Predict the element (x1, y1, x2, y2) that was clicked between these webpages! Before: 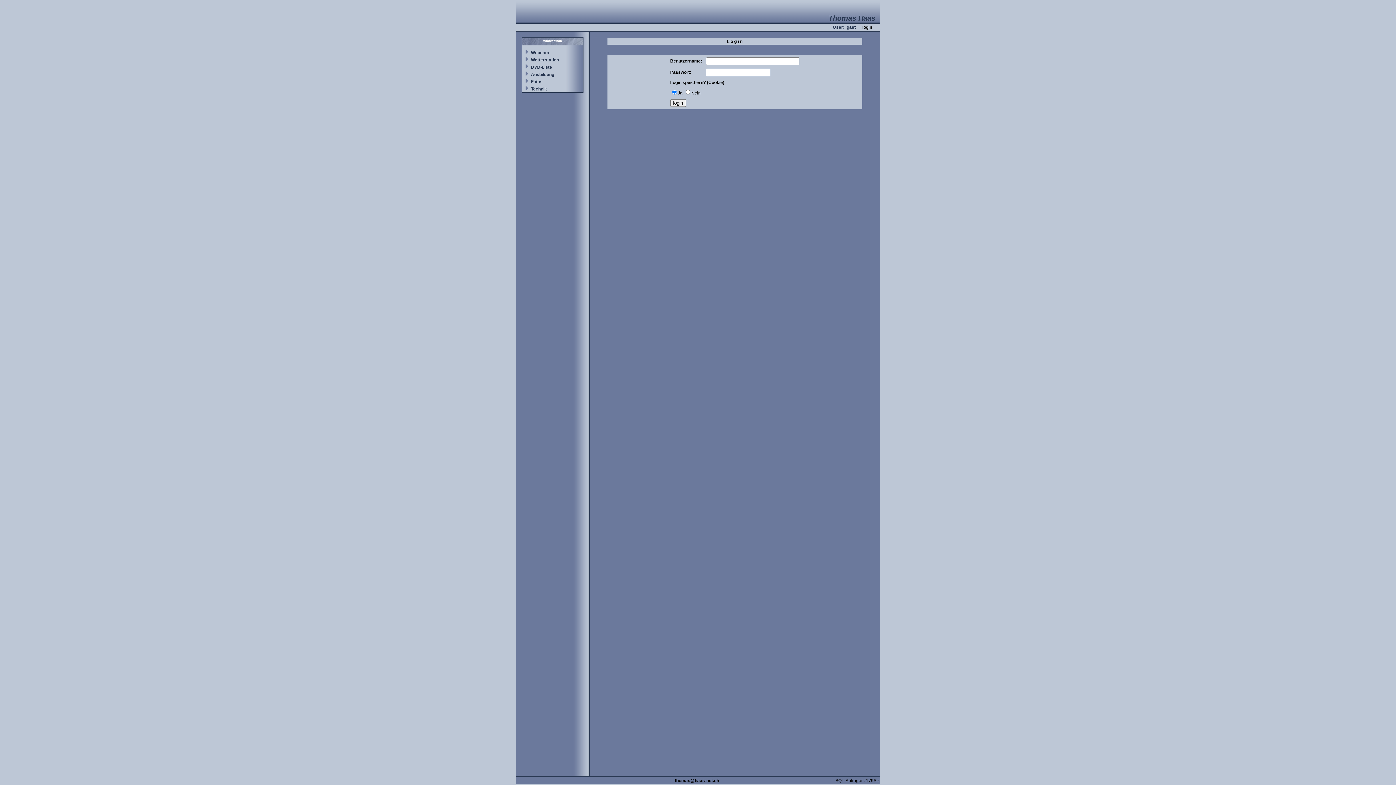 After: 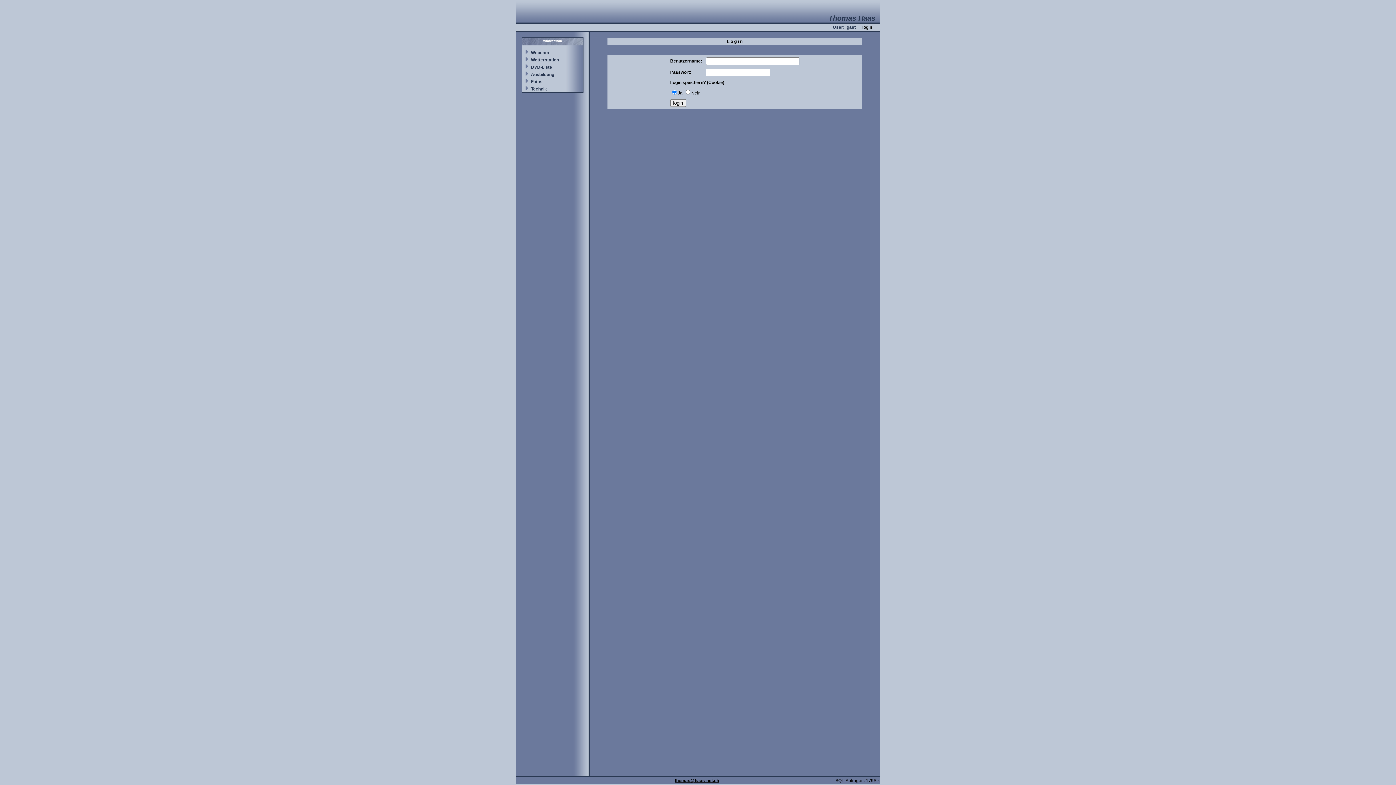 Action: bbox: (674, 778, 719, 783) label: thomas@haas-net.ch